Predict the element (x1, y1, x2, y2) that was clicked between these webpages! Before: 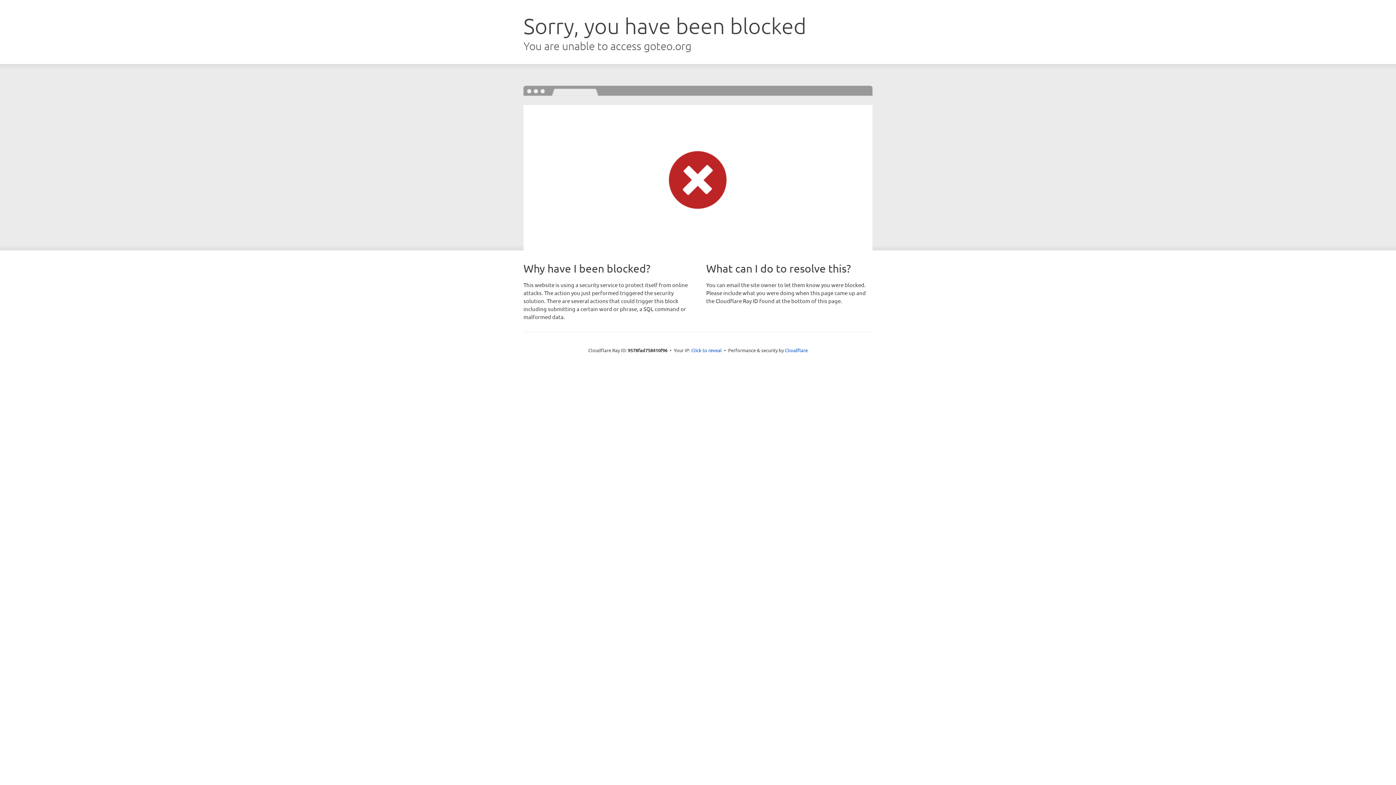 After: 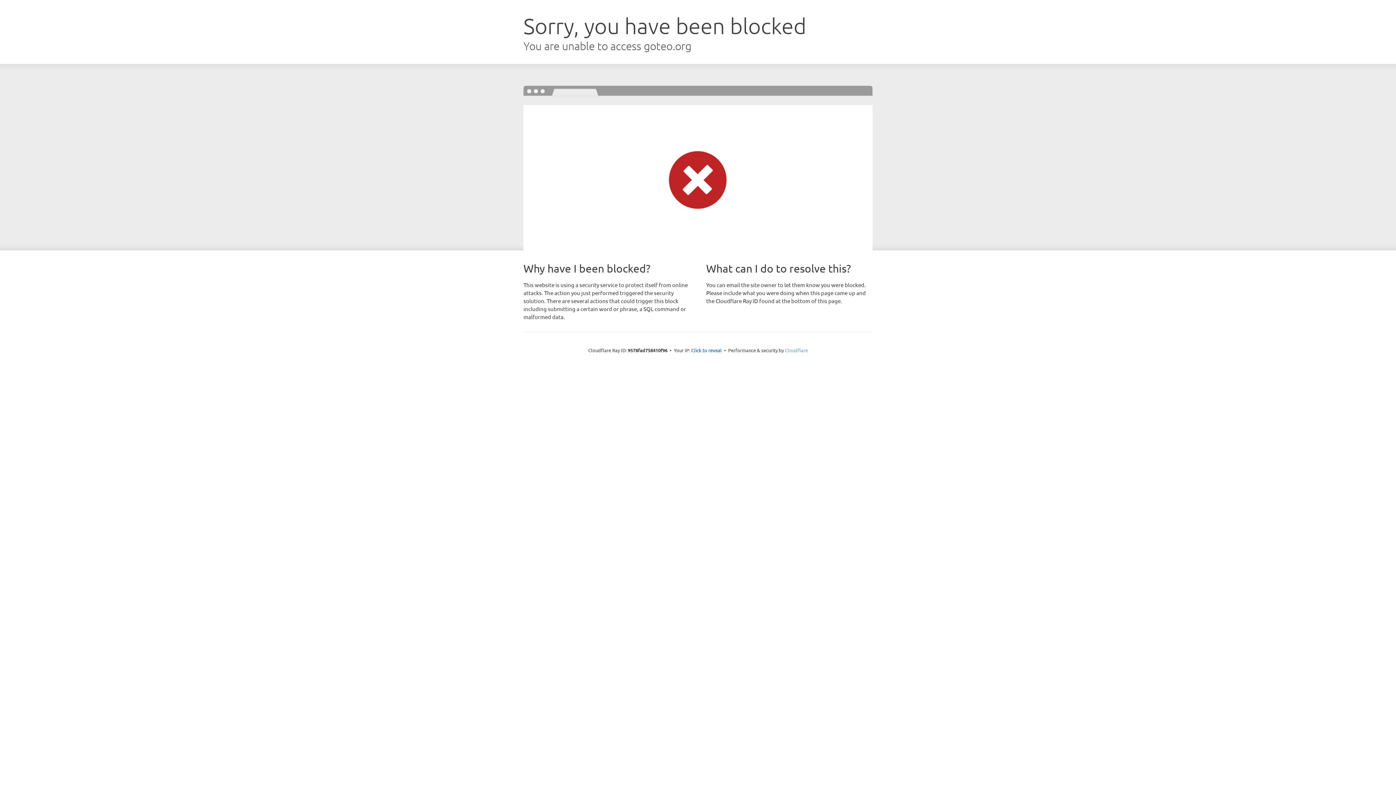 Action: label: Cloudflare bbox: (785, 347, 808, 353)